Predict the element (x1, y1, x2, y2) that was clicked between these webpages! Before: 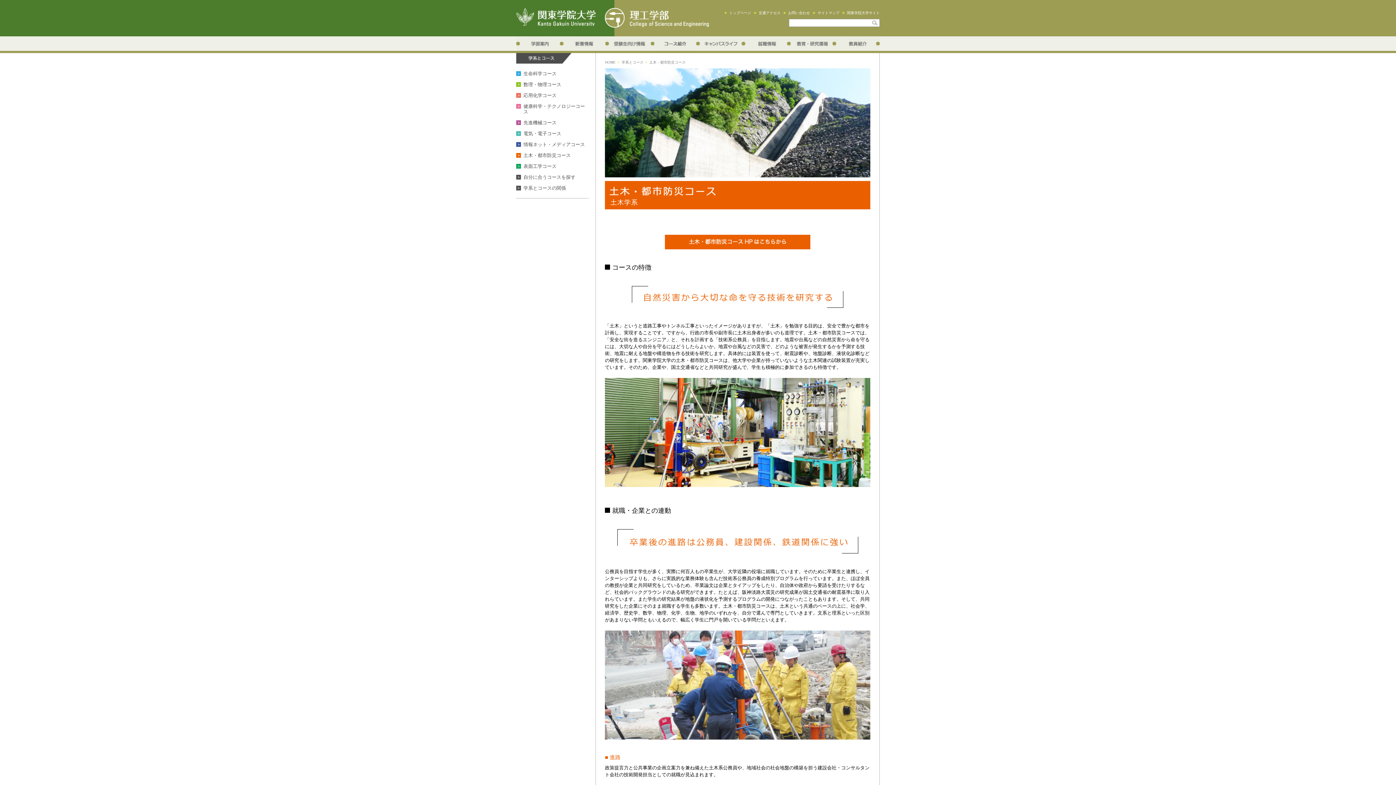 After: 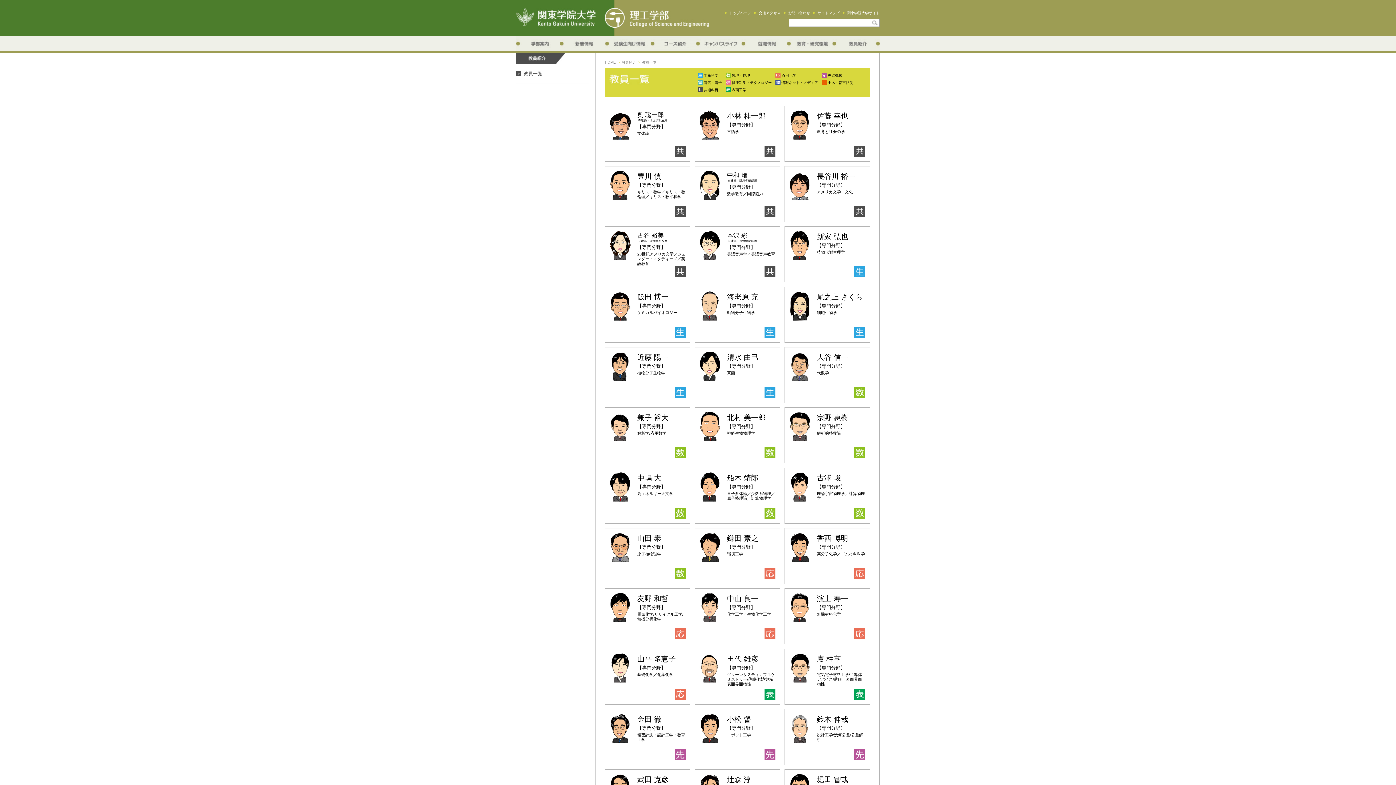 Action: bbox: (834, 36, 880, 50)